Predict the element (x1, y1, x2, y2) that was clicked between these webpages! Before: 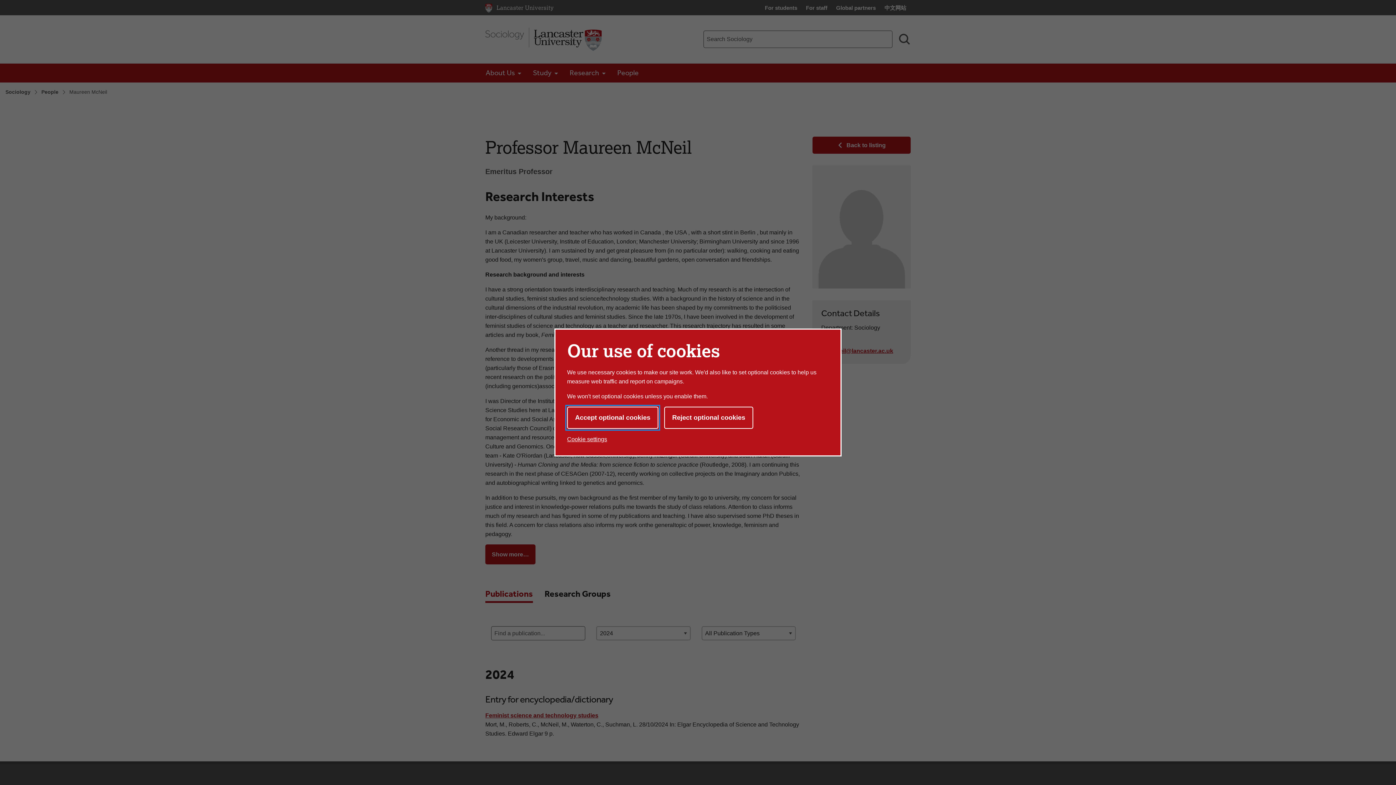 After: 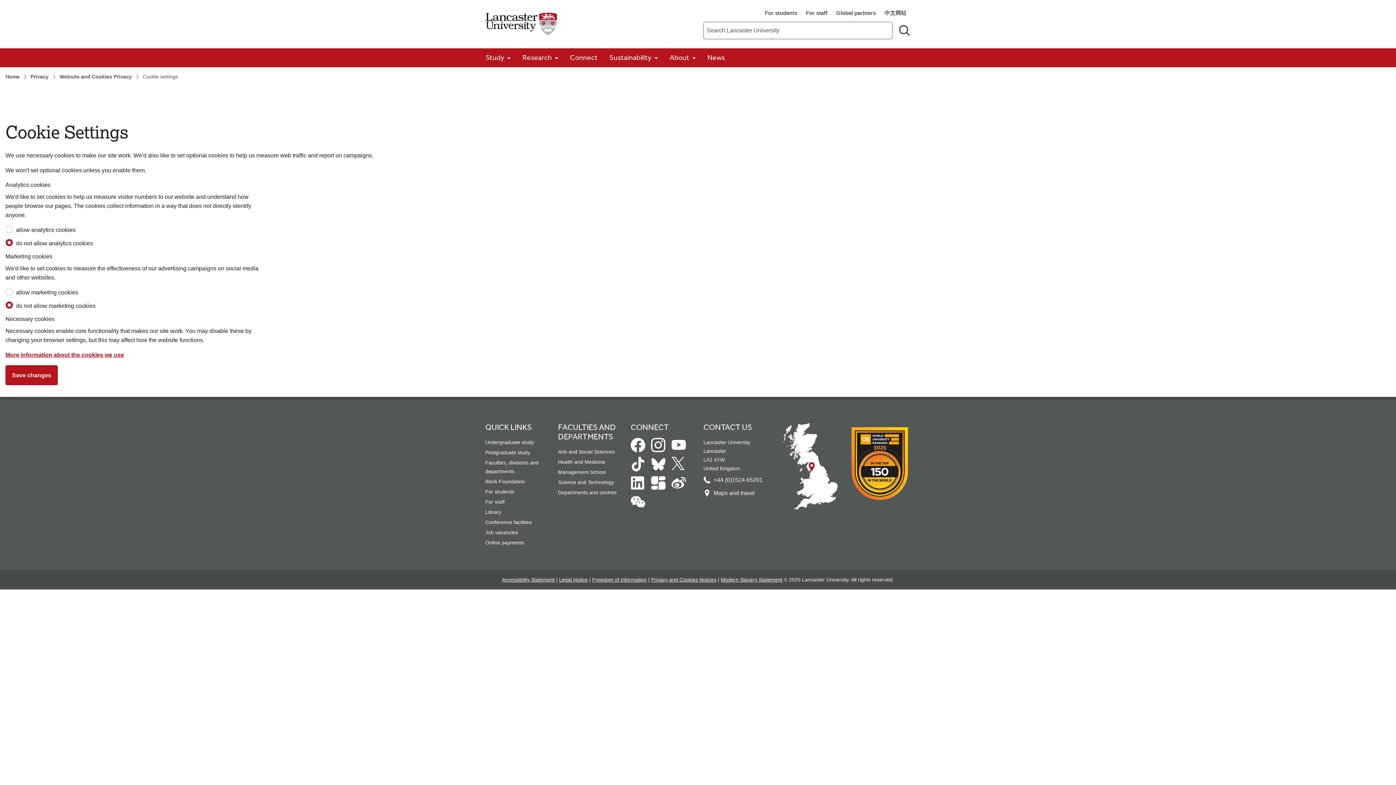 Action: label: Cookie settings bbox: (567, 433, 607, 445)